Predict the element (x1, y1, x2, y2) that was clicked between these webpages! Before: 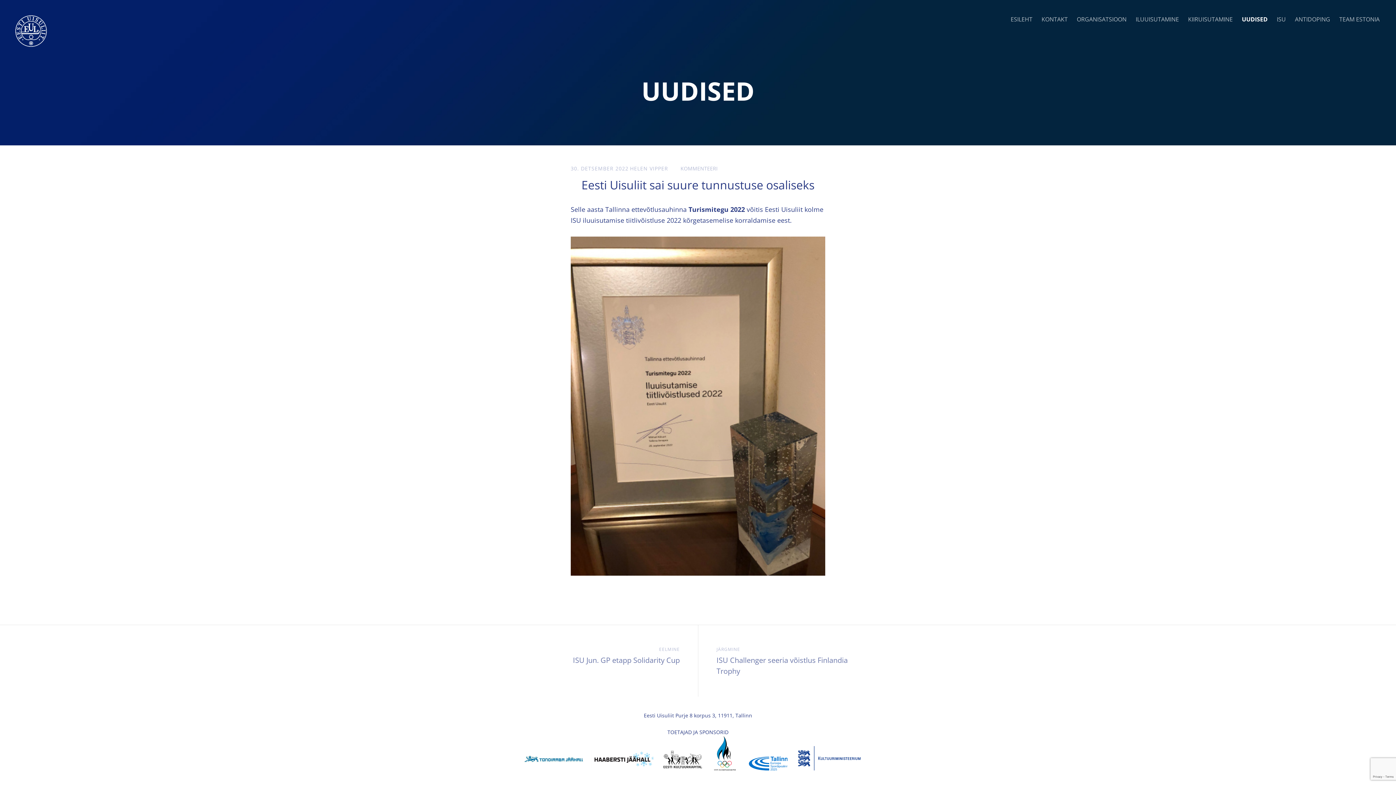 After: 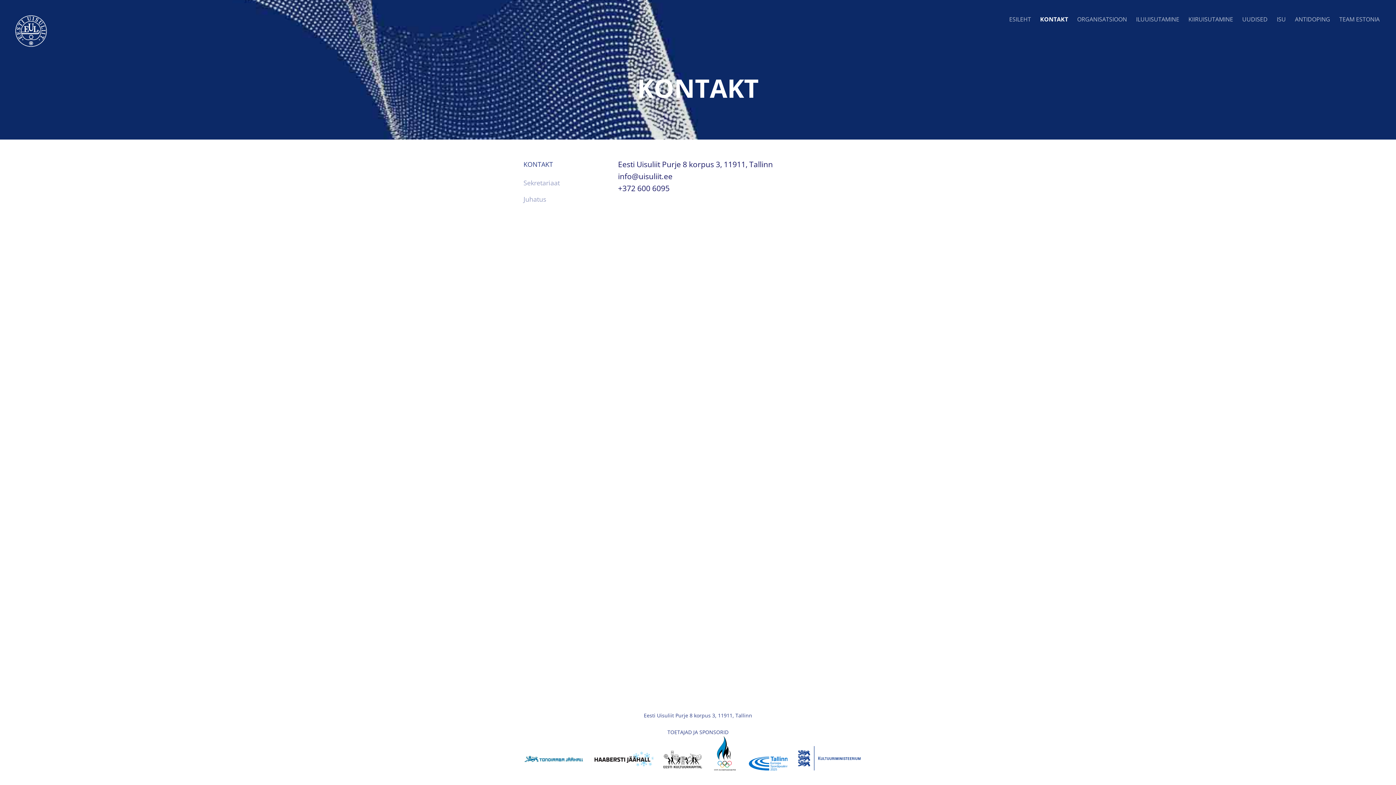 Action: bbox: (1041, 14, 1068, 24) label: KONTAKT